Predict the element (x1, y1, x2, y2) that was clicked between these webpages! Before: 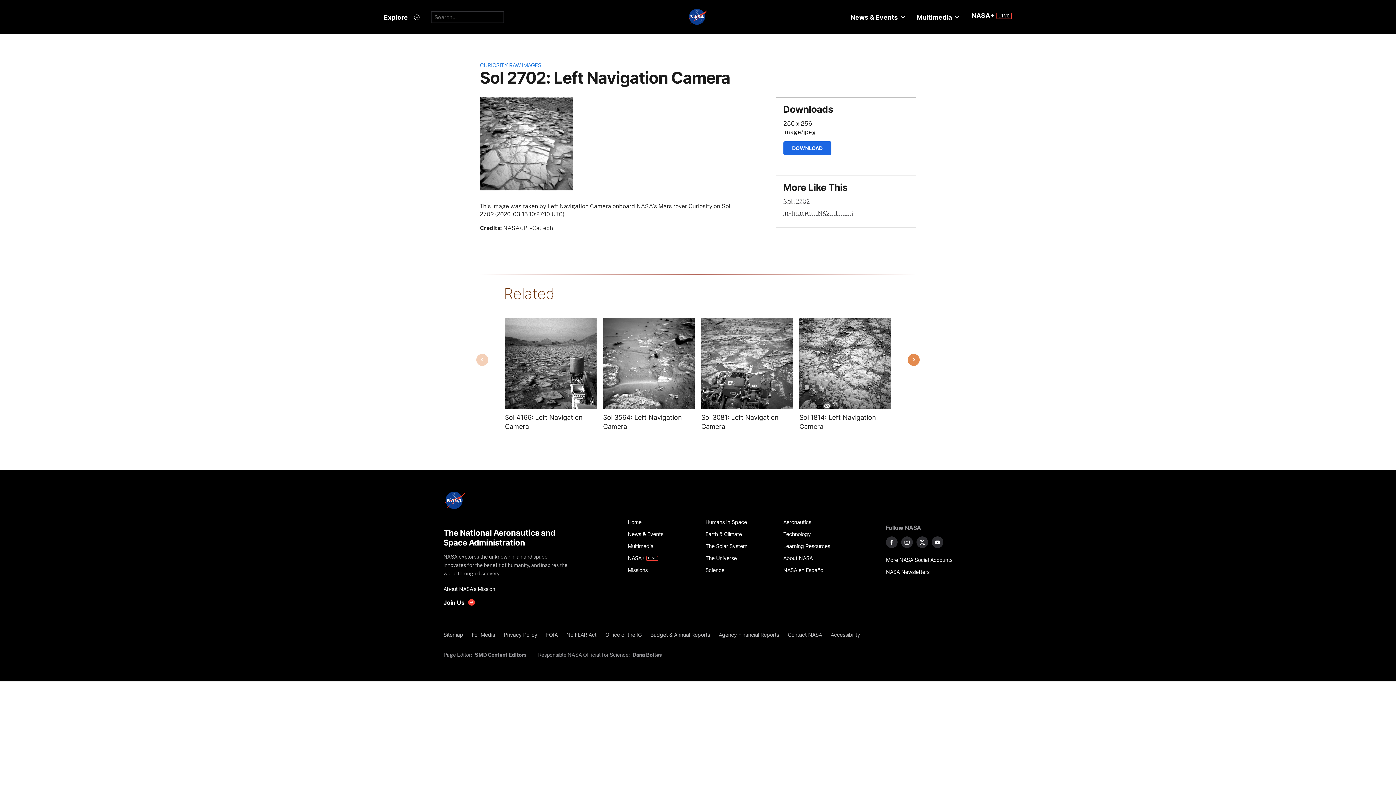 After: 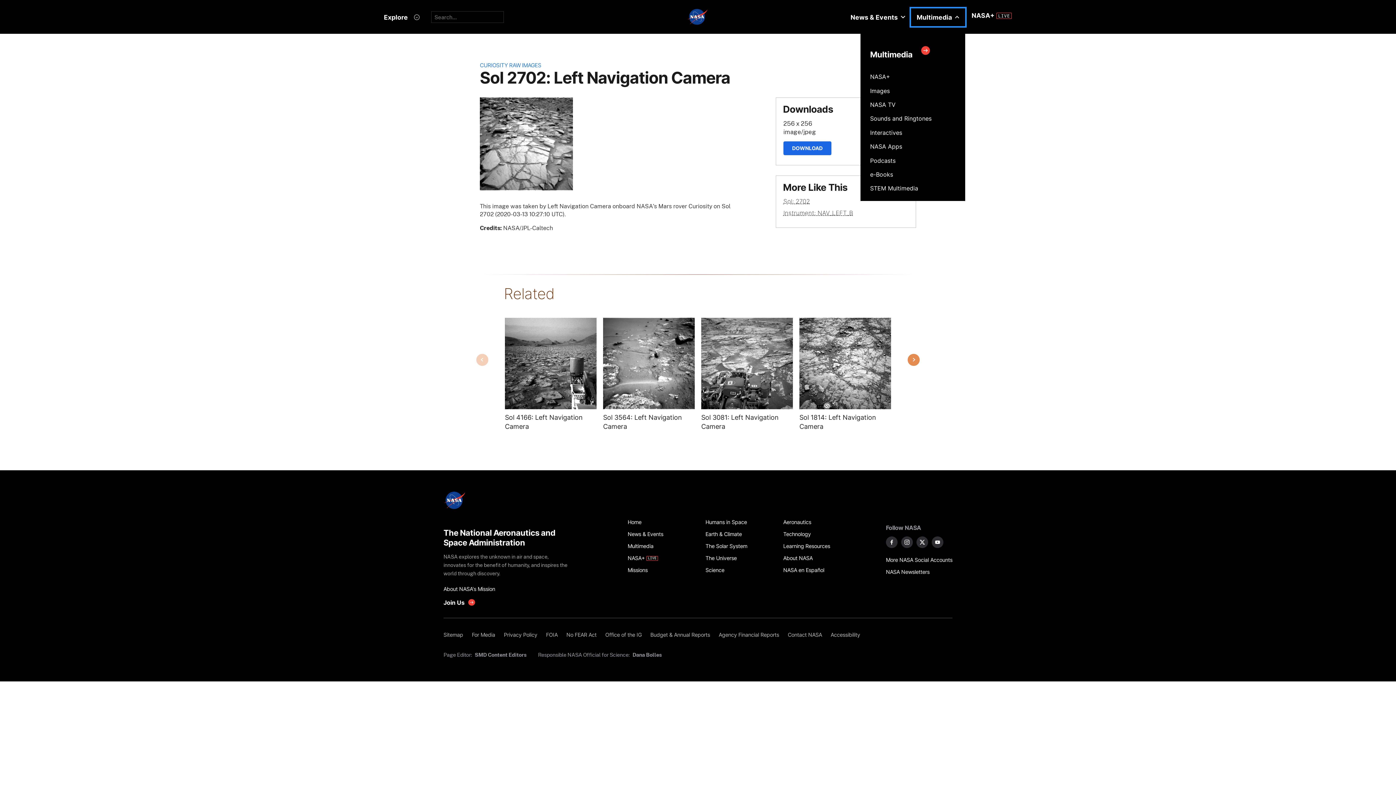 Action: bbox: (911, 8, 965, 26) label: Multimedia